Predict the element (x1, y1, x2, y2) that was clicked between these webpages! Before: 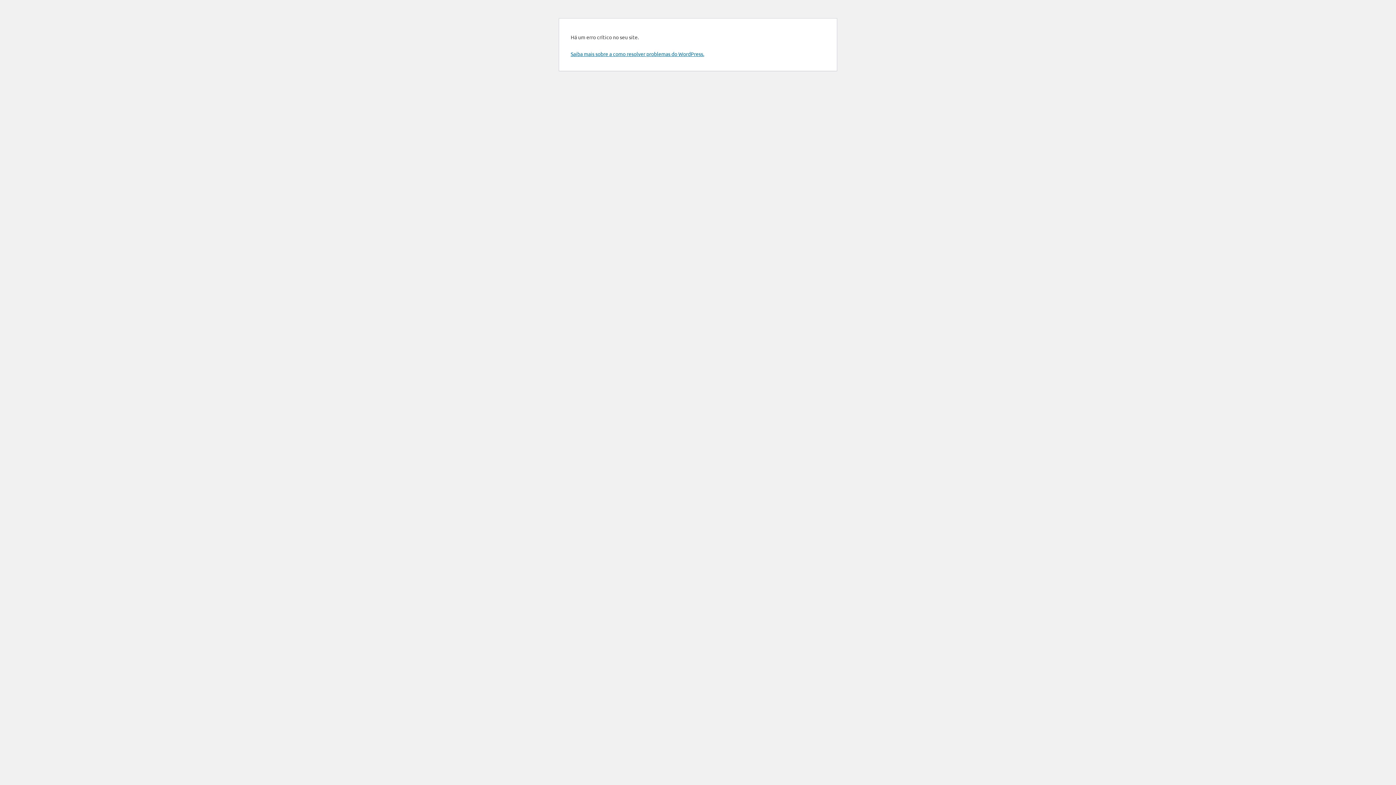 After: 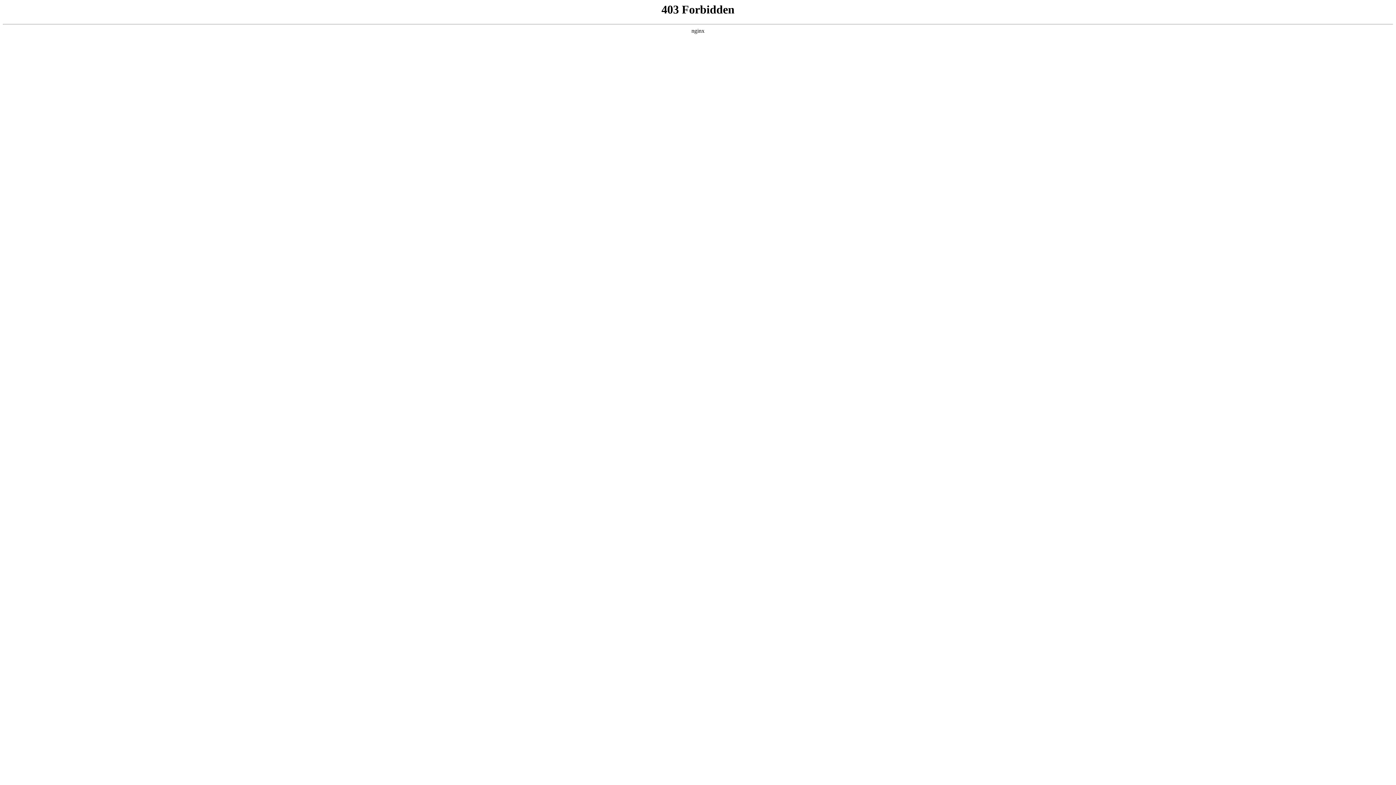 Action: label: Saiba mais sobre a como resolver problemas do WordPress. bbox: (570, 50, 704, 57)